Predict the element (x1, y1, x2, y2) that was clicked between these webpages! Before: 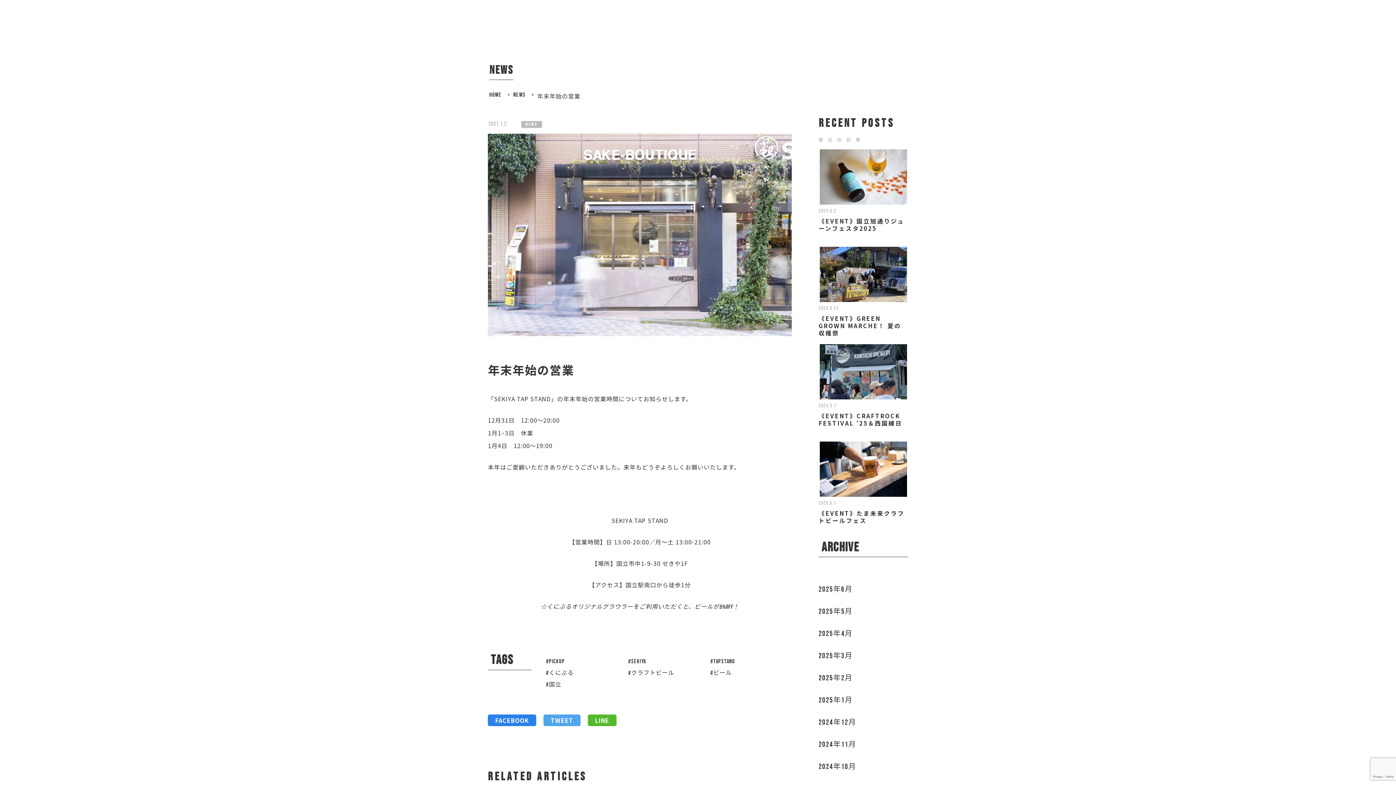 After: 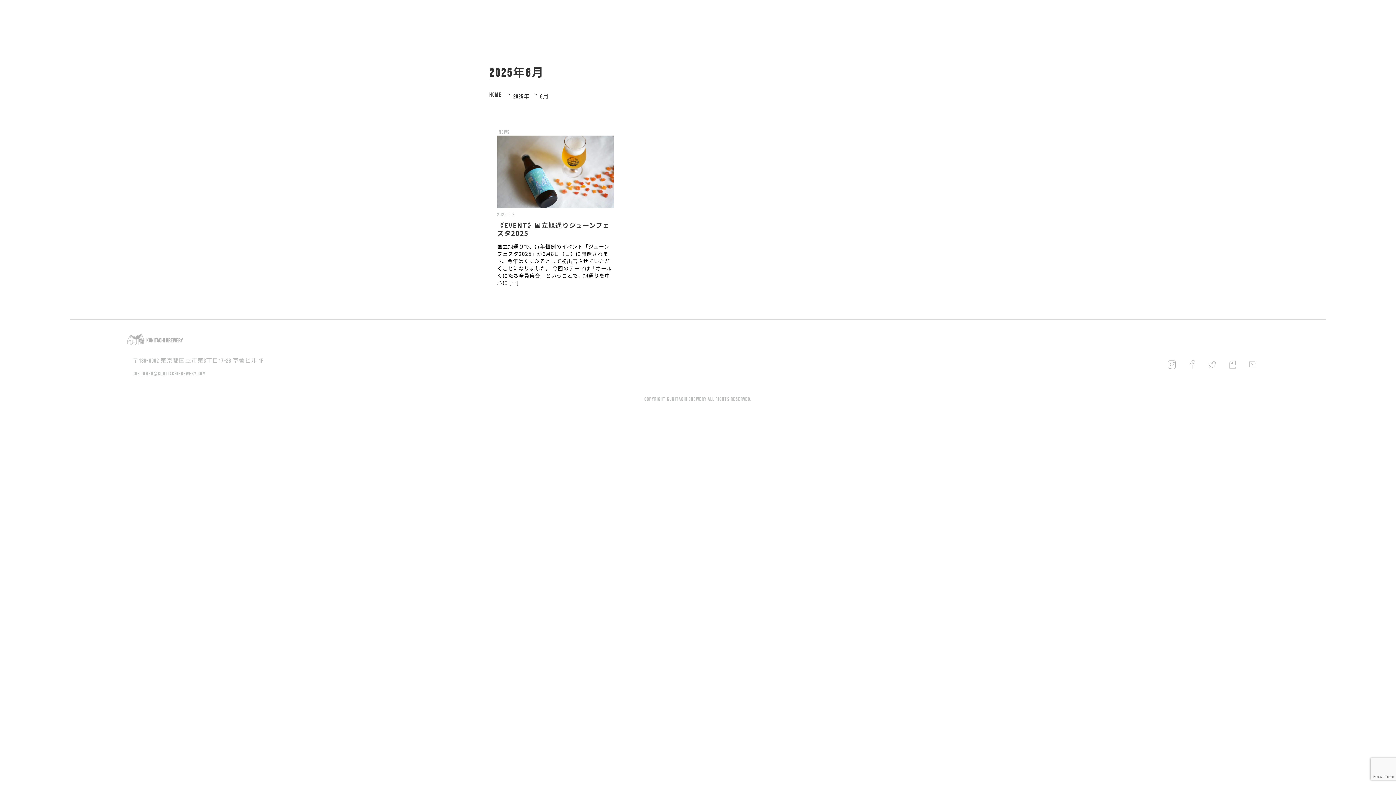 Action: bbox: (818, 583, 853, 594) label: 2025年6月